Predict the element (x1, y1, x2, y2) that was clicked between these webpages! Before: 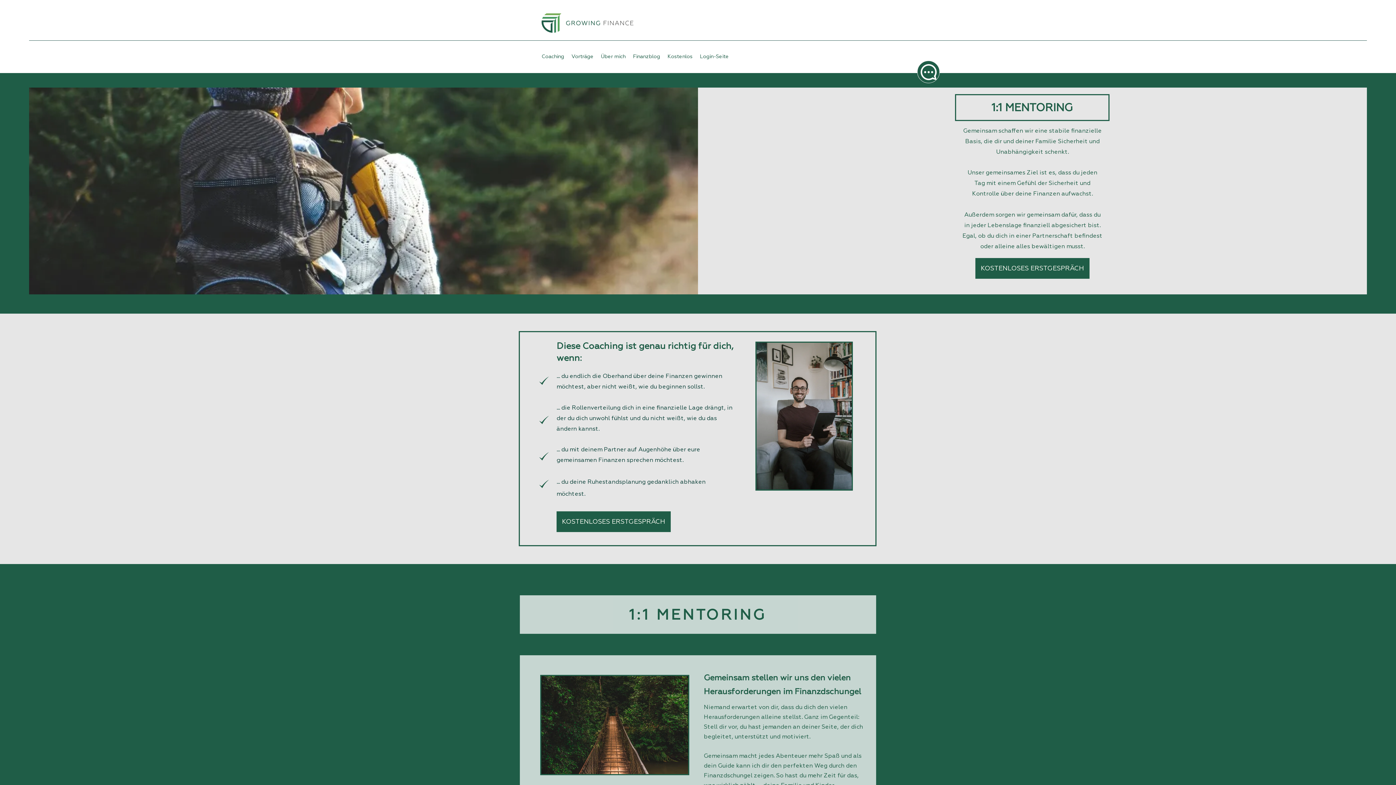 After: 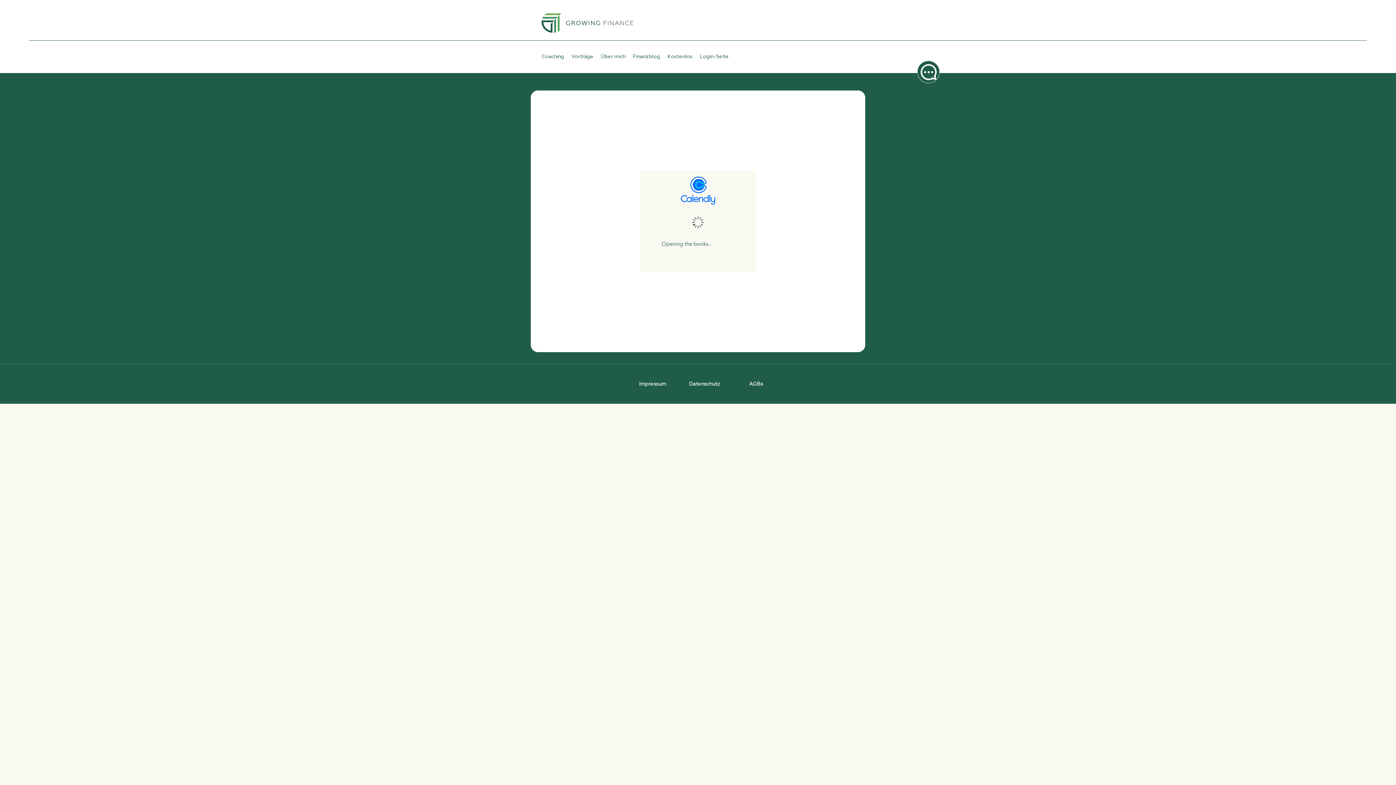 Action: label: KOSTENLOSES ERSTGESPRÄCH bbox: (556, 511, 670, 532)